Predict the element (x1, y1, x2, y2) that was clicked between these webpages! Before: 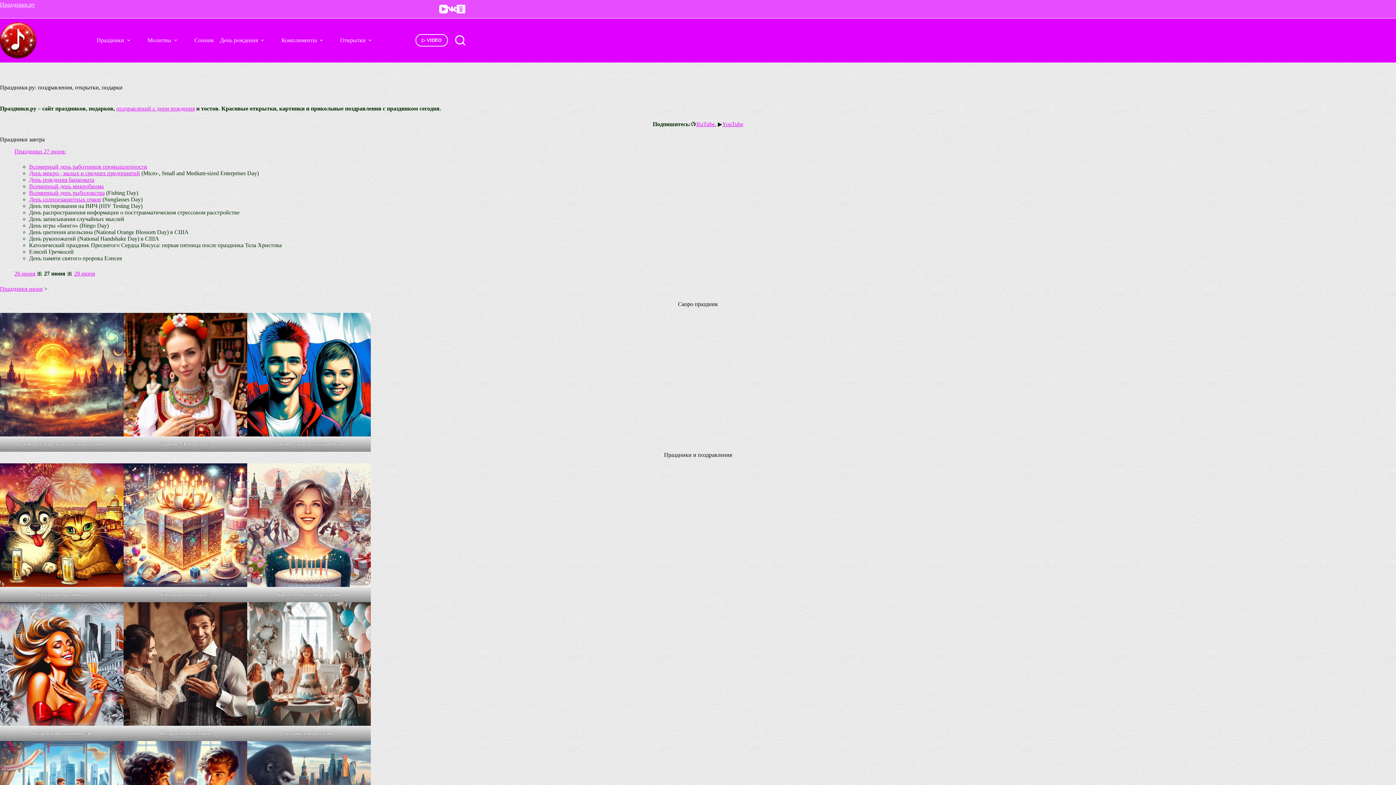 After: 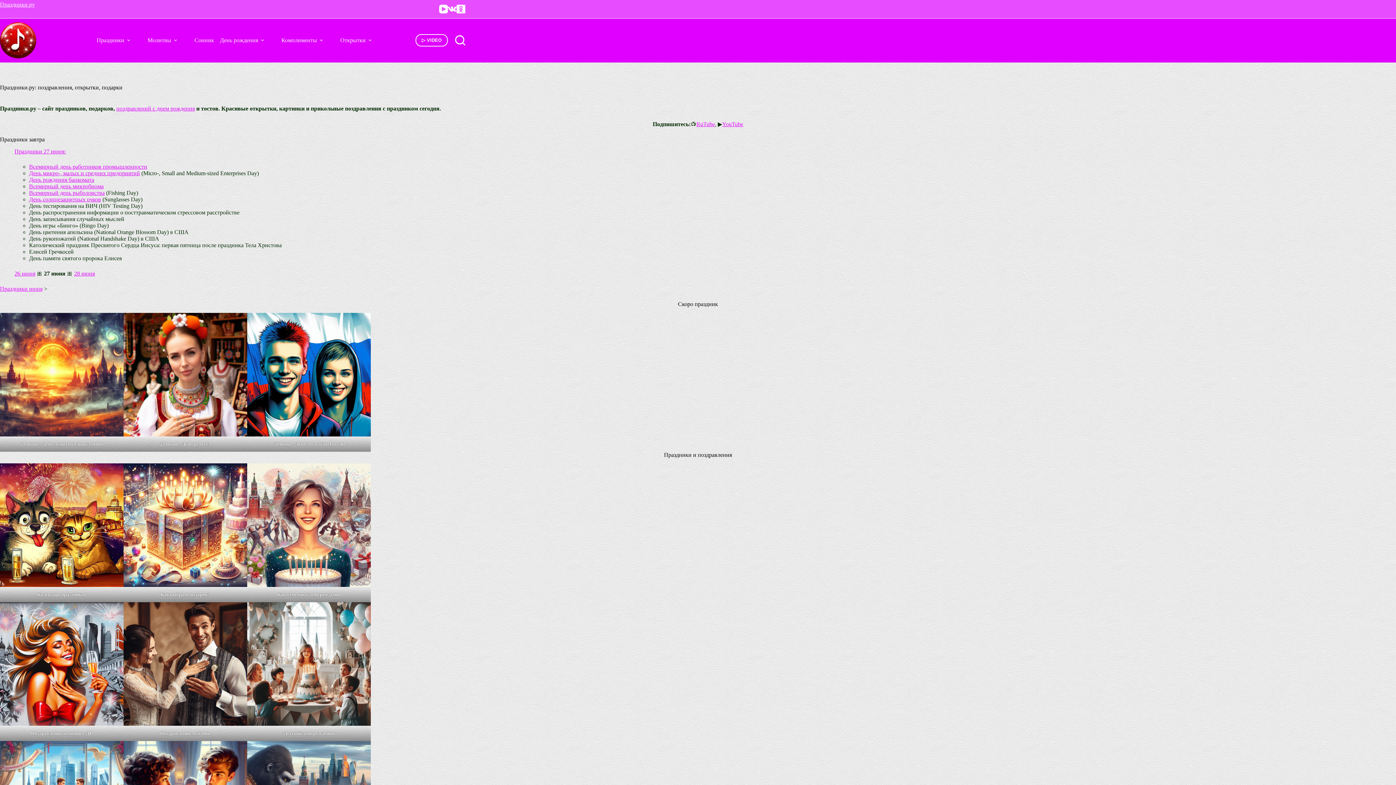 Action: bbox: (0, 22, 36, 58)